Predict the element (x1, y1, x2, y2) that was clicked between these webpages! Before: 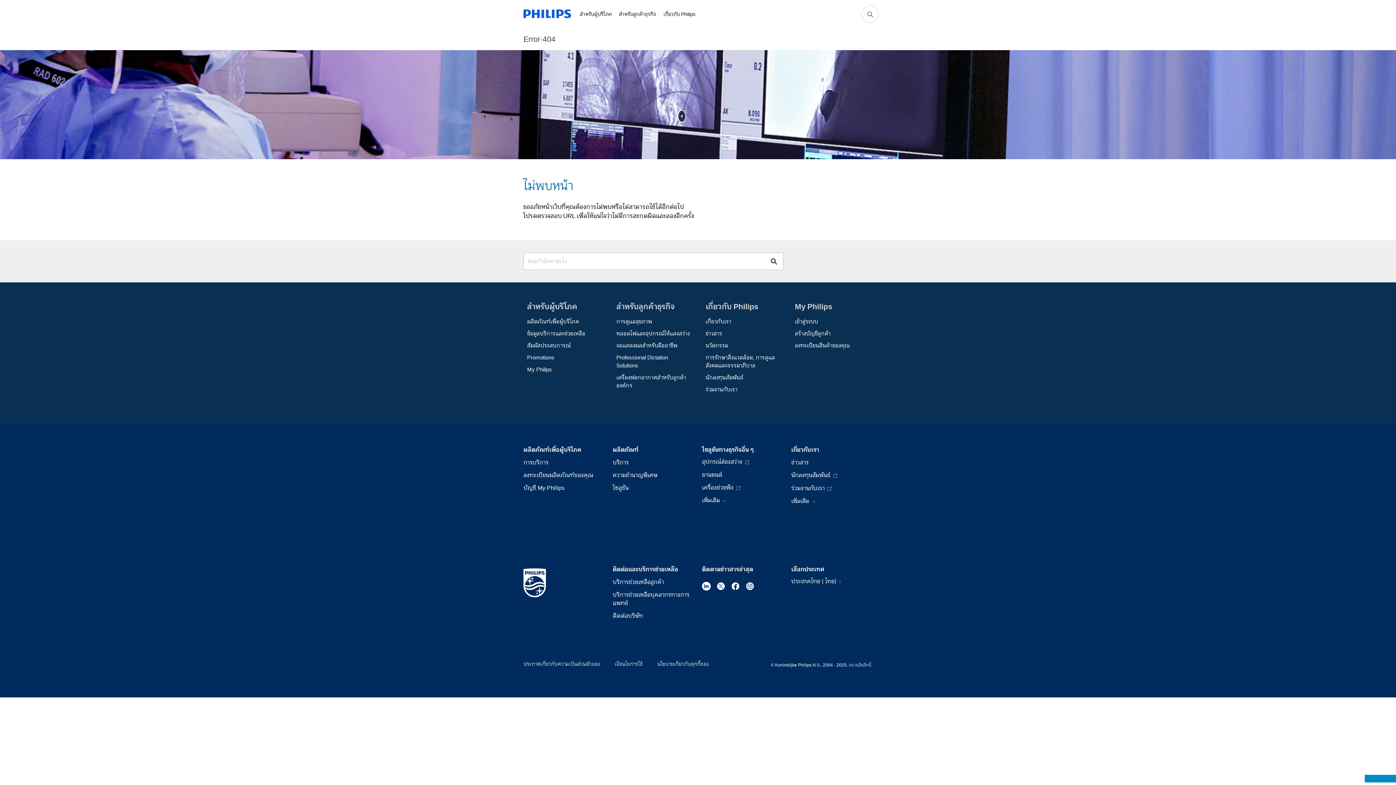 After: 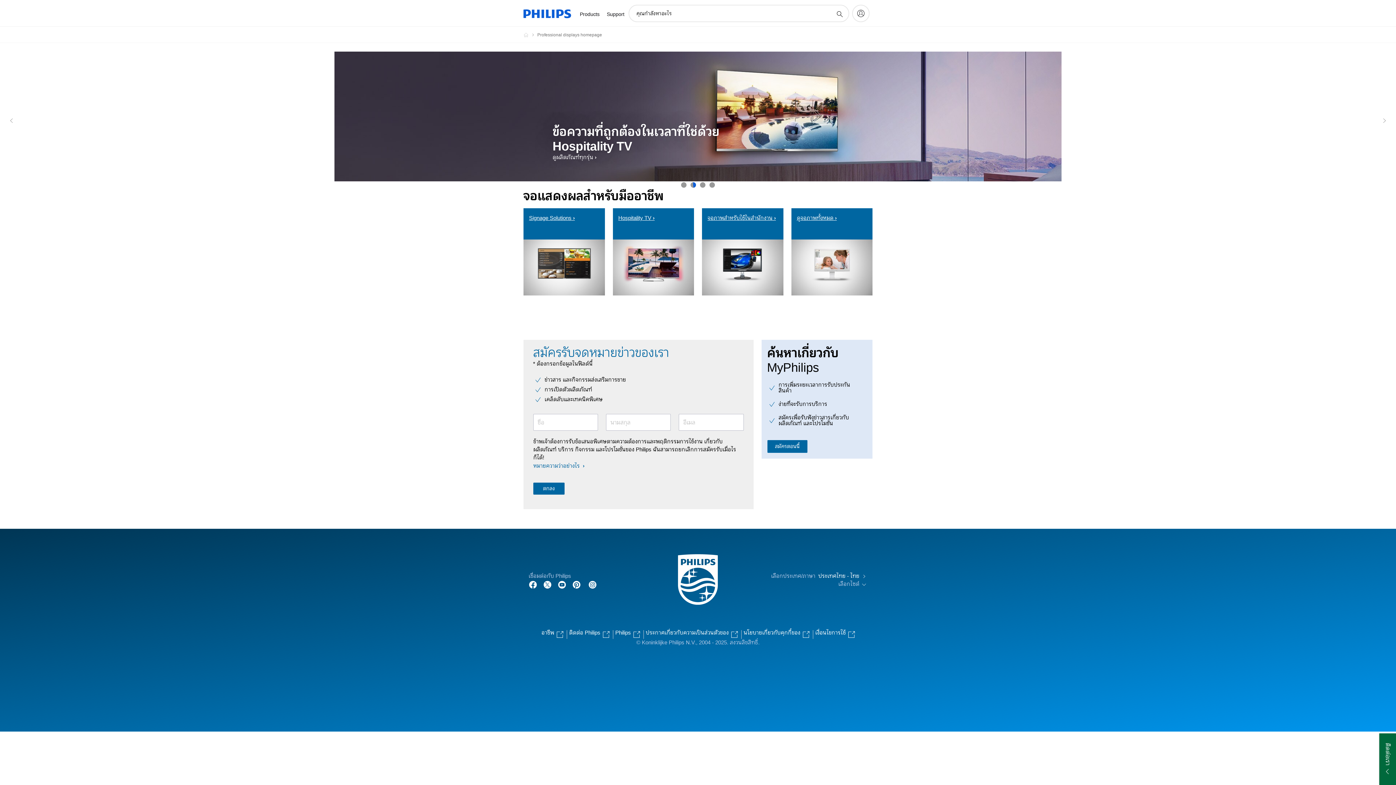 Action: bbox: (616, 340, 690, 352) label: จอแสดงผลสำหรับมืออาชีพ